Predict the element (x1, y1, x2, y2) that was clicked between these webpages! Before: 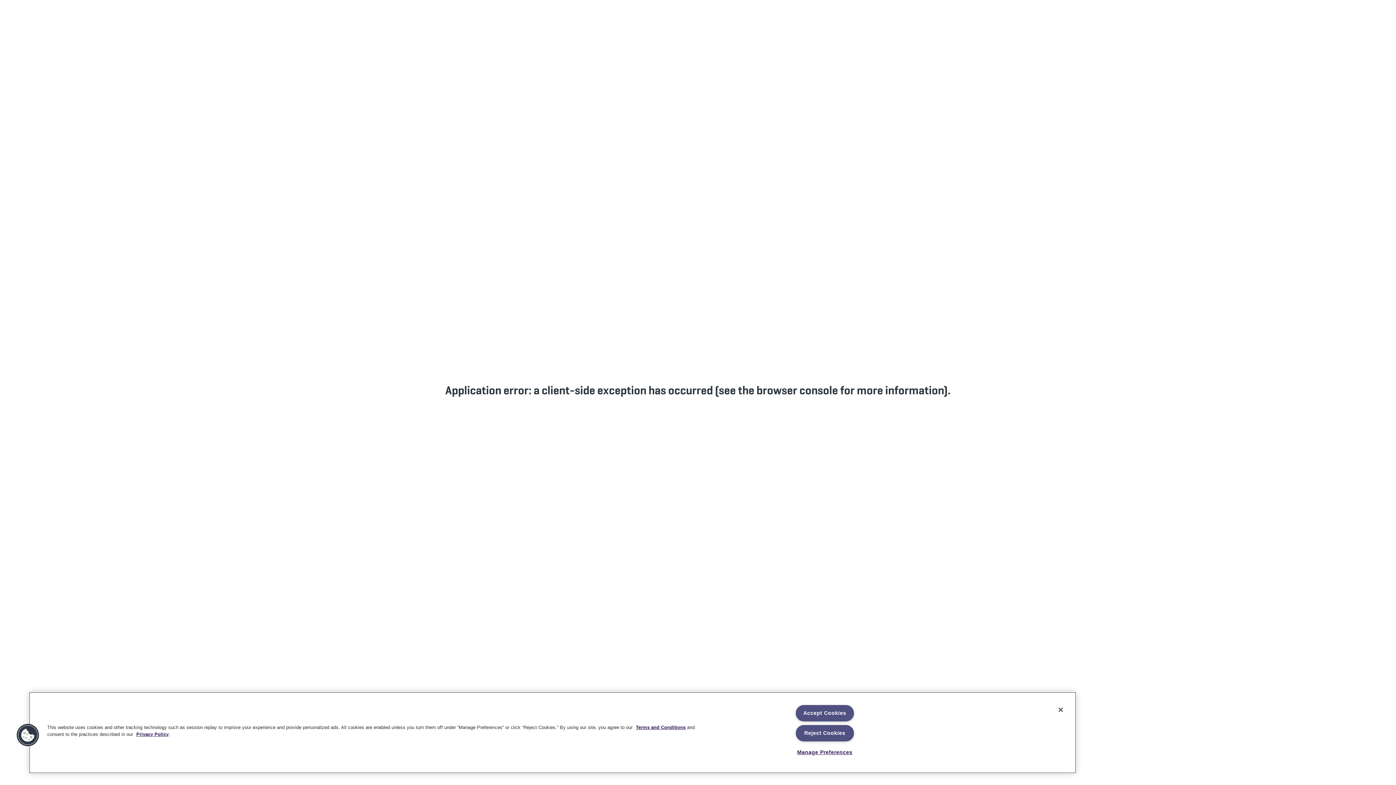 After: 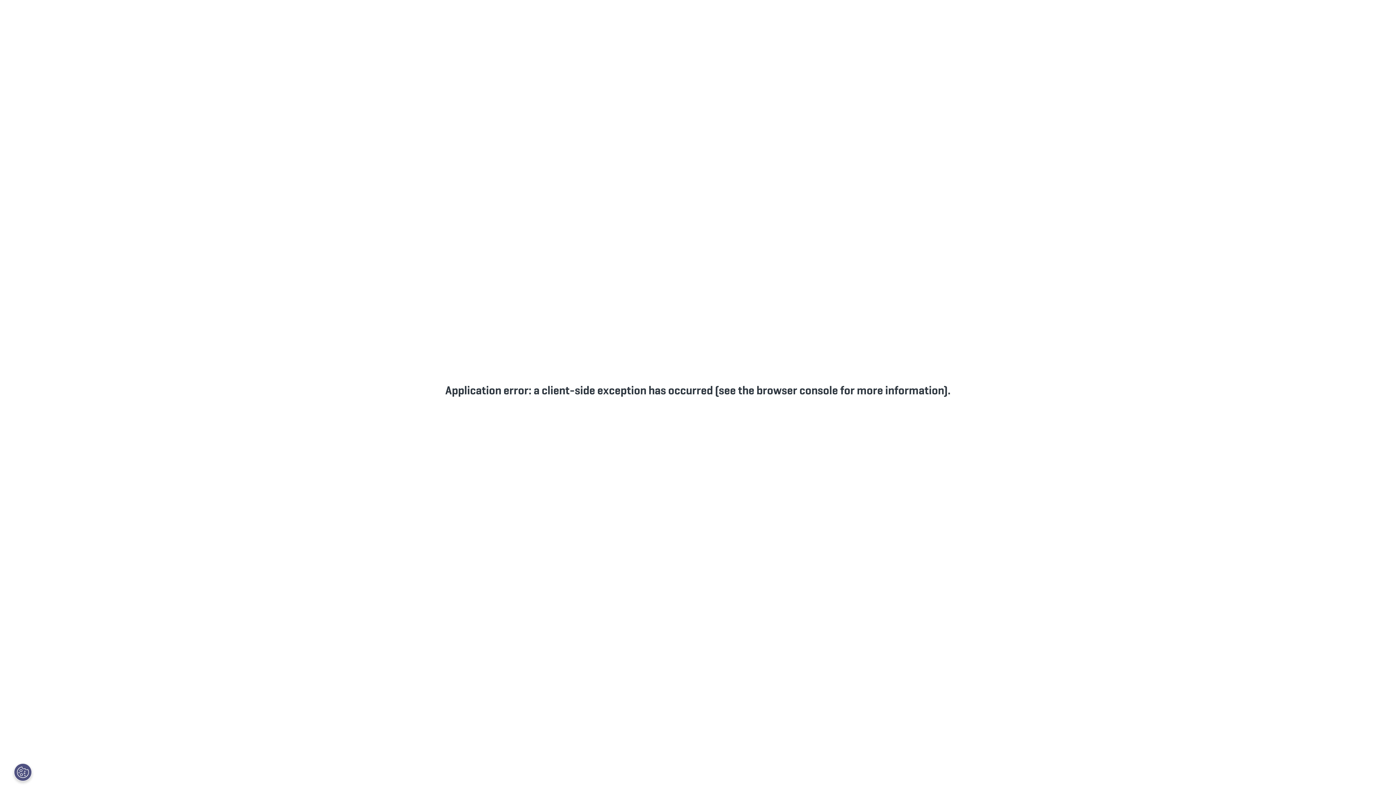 Action: bbox: (795, 705, 854, 721) label: Accept Cookies